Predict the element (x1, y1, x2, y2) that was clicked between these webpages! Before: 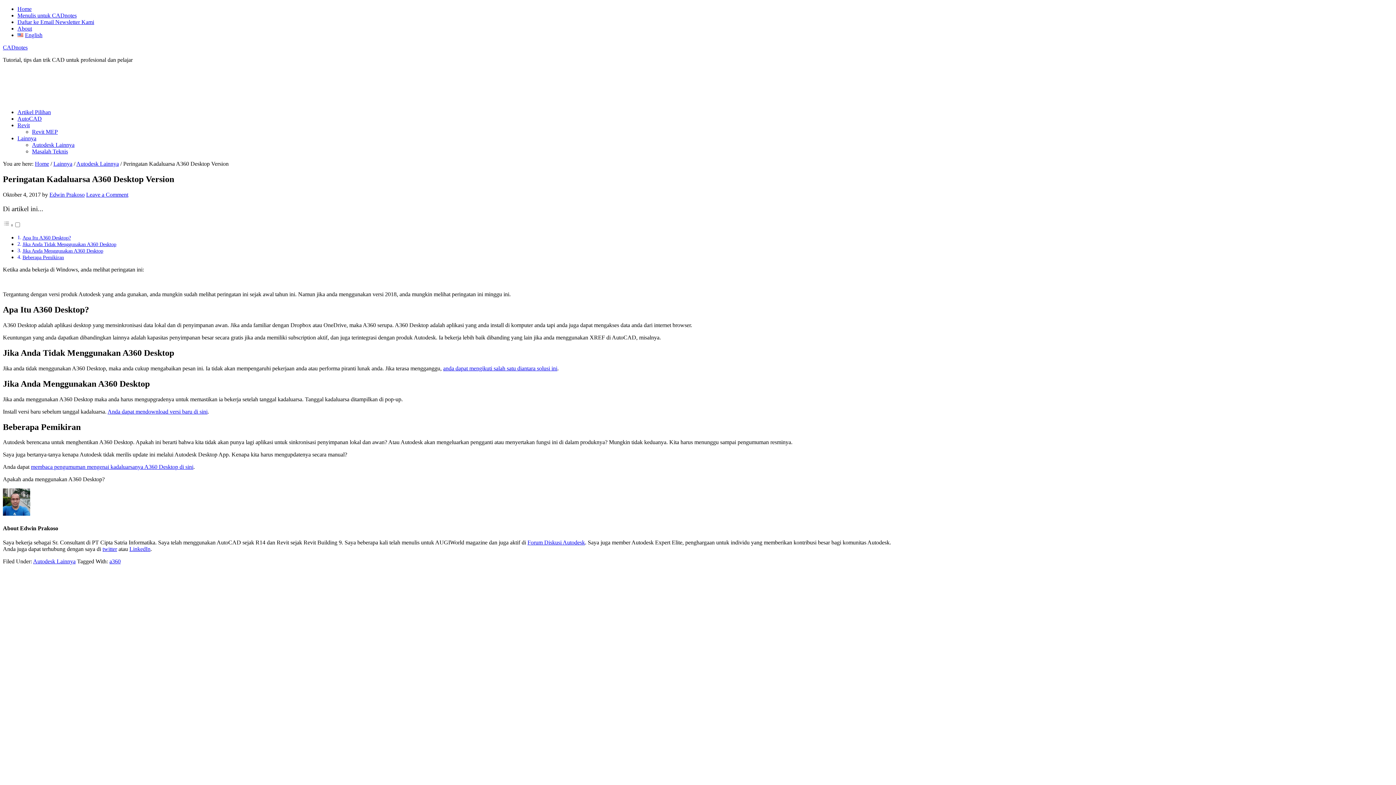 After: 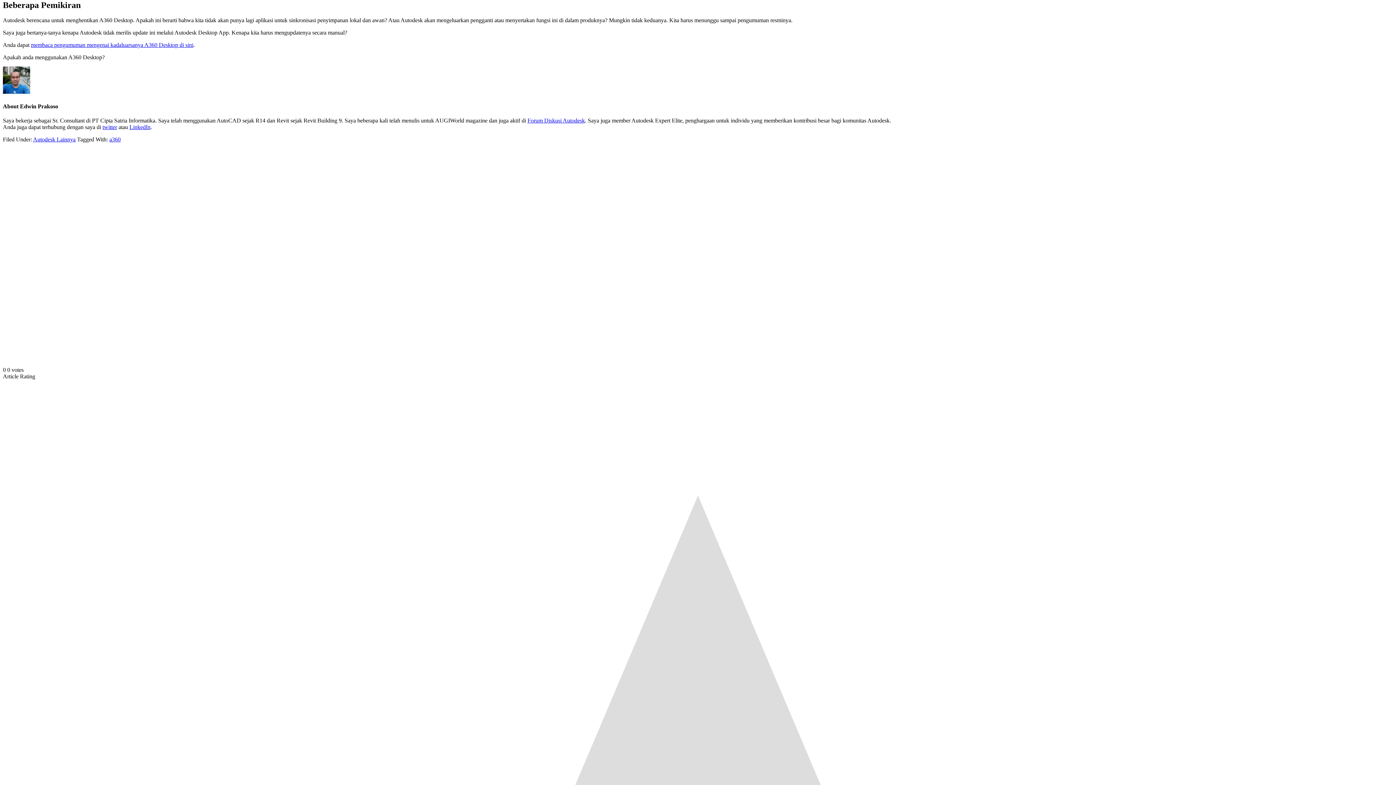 Action: label: Beberapa Pemikiran bbox: (22, 254, 63, 260)